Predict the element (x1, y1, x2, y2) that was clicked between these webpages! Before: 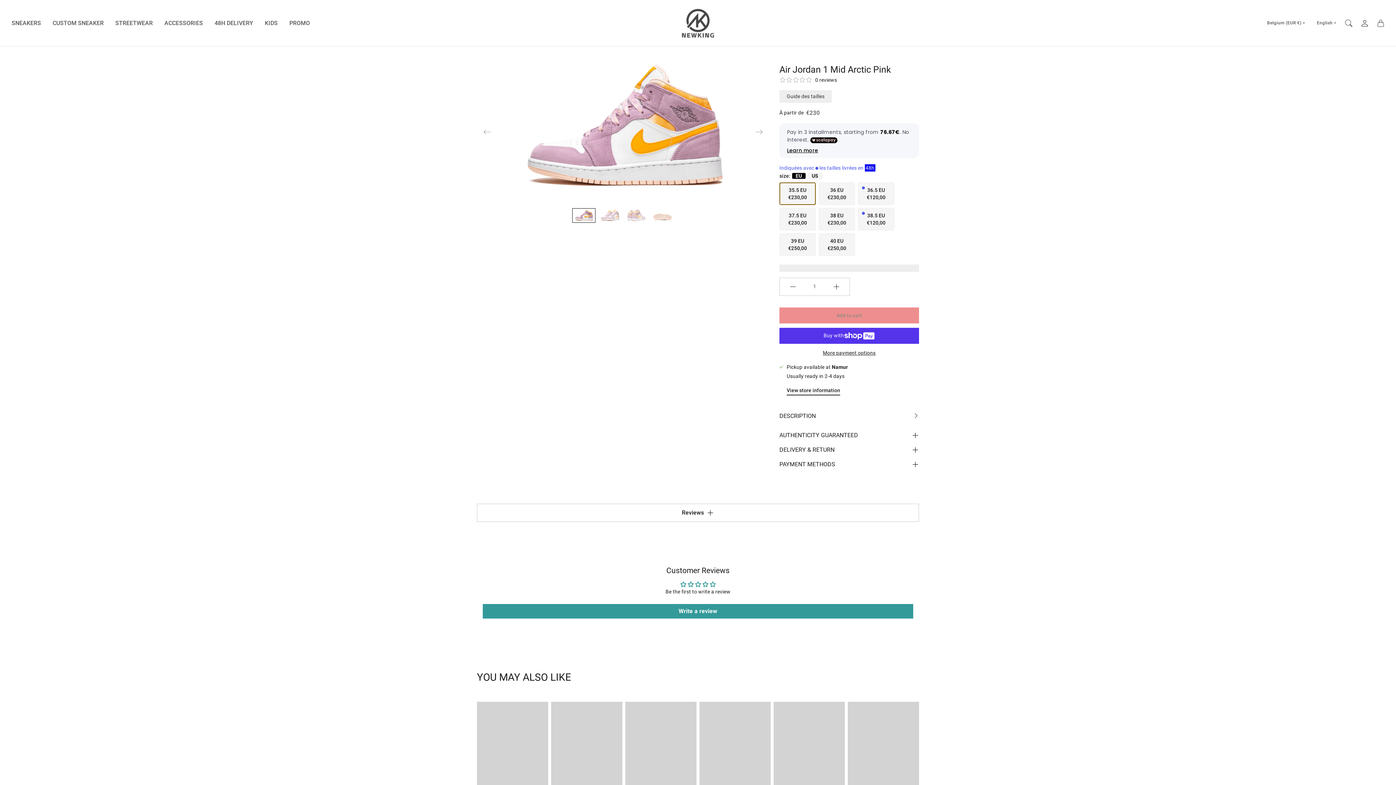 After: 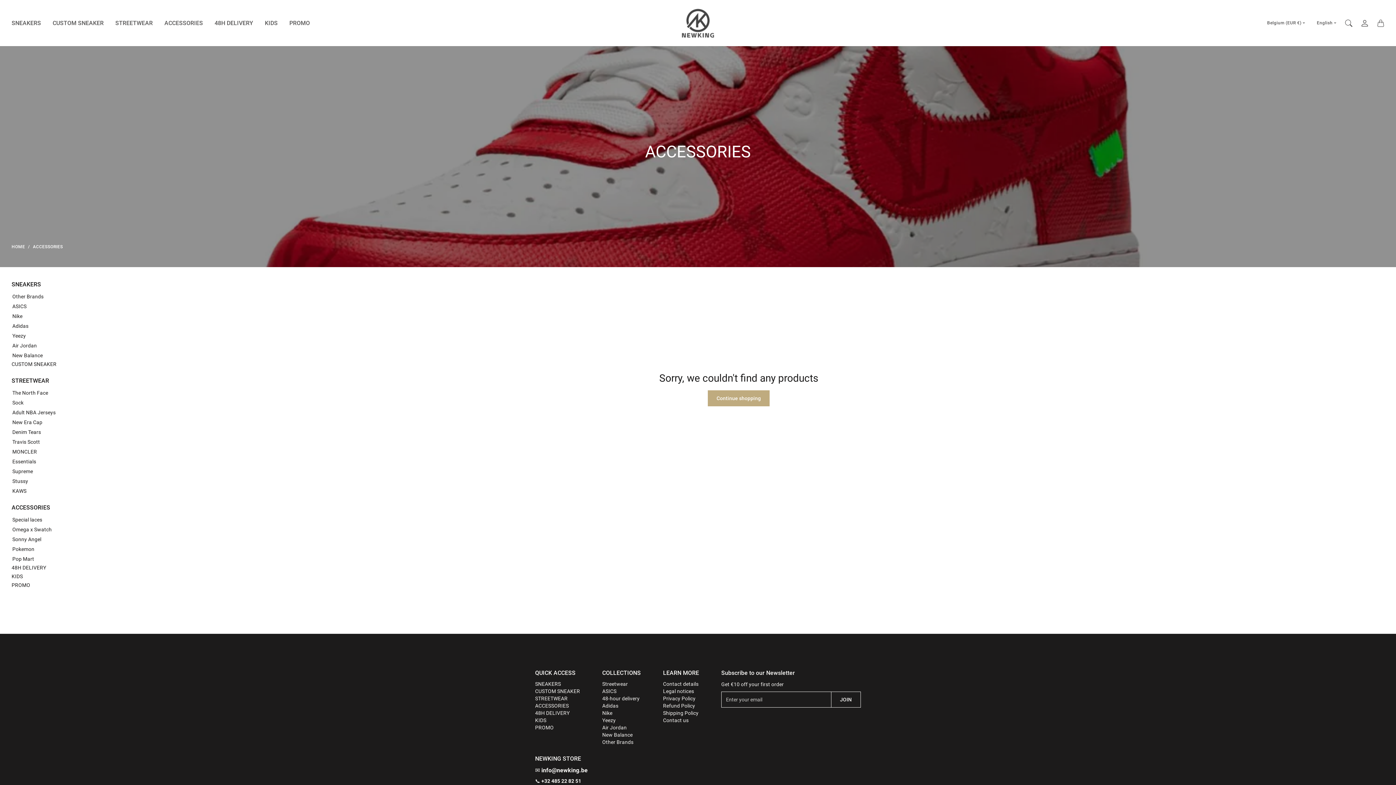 Action: label: ACCESSORIES bbox: (164, 18, 203, 36)